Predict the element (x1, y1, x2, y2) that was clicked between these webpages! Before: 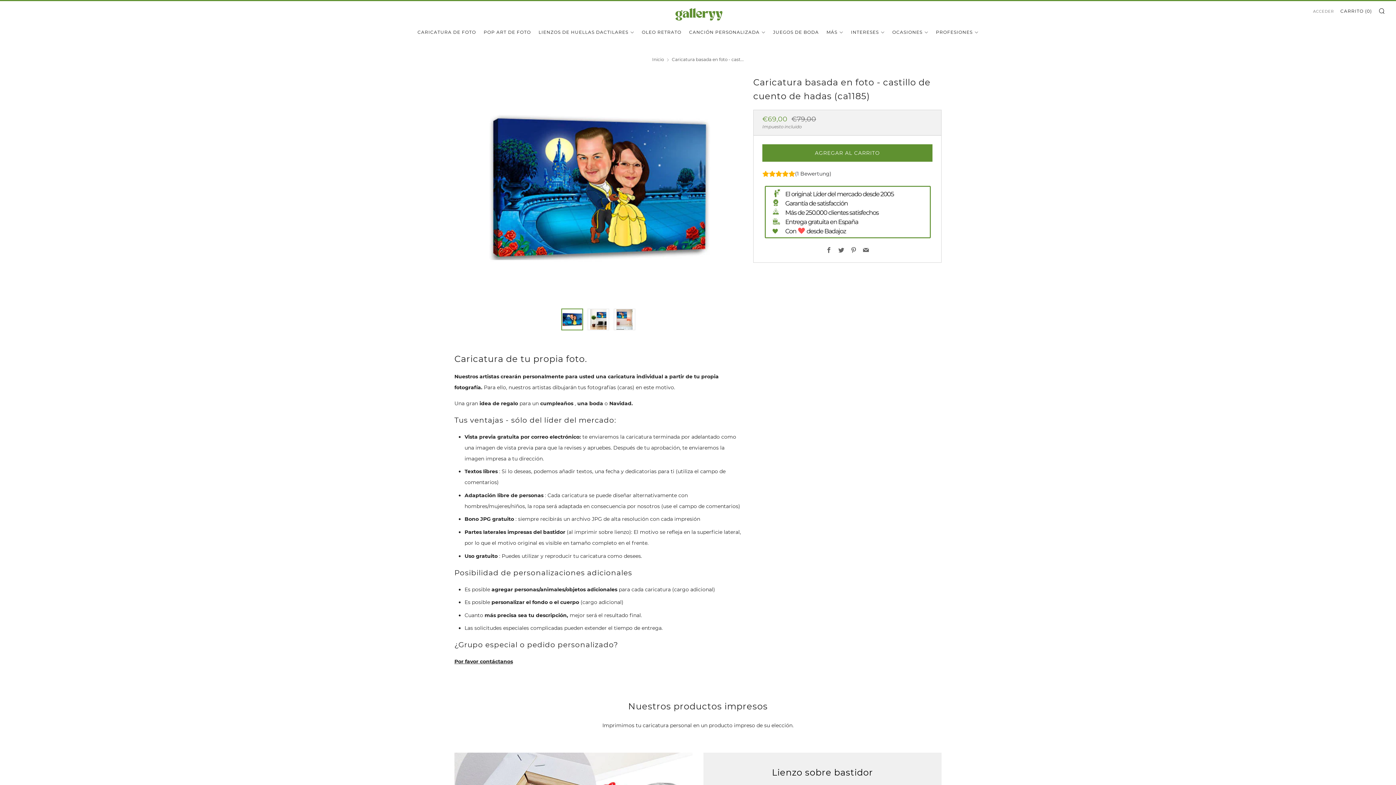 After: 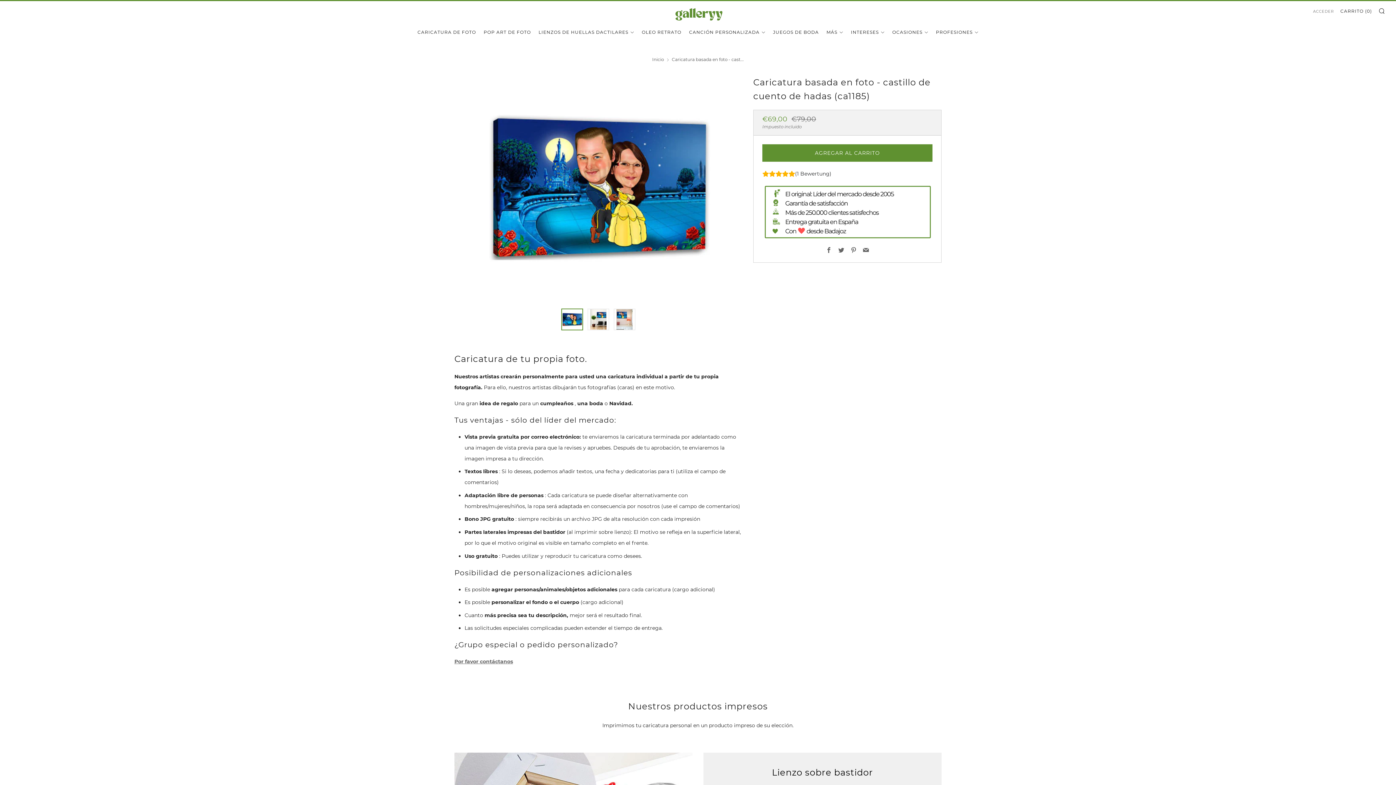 Action: label: Por favor contáctanos bbox: (454, 658, 513, 665)